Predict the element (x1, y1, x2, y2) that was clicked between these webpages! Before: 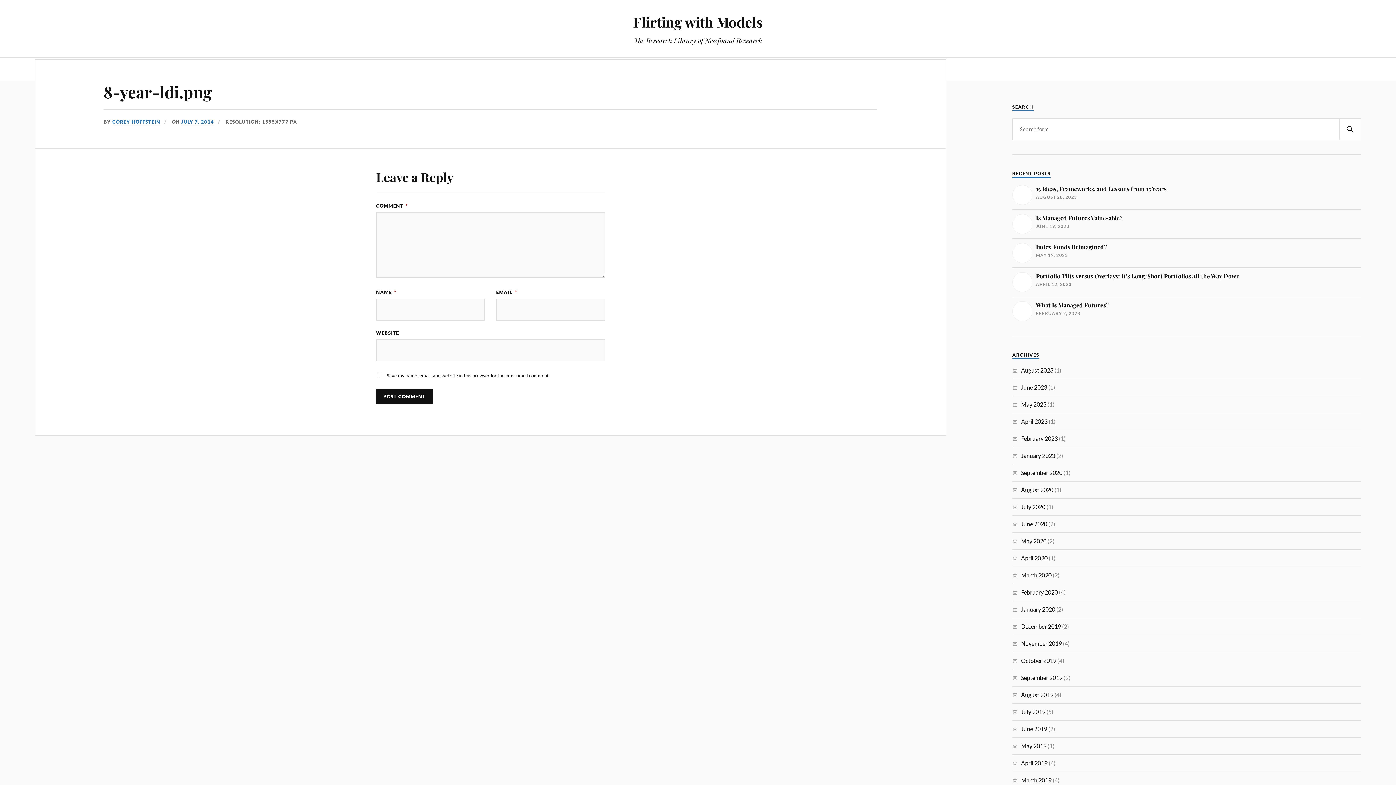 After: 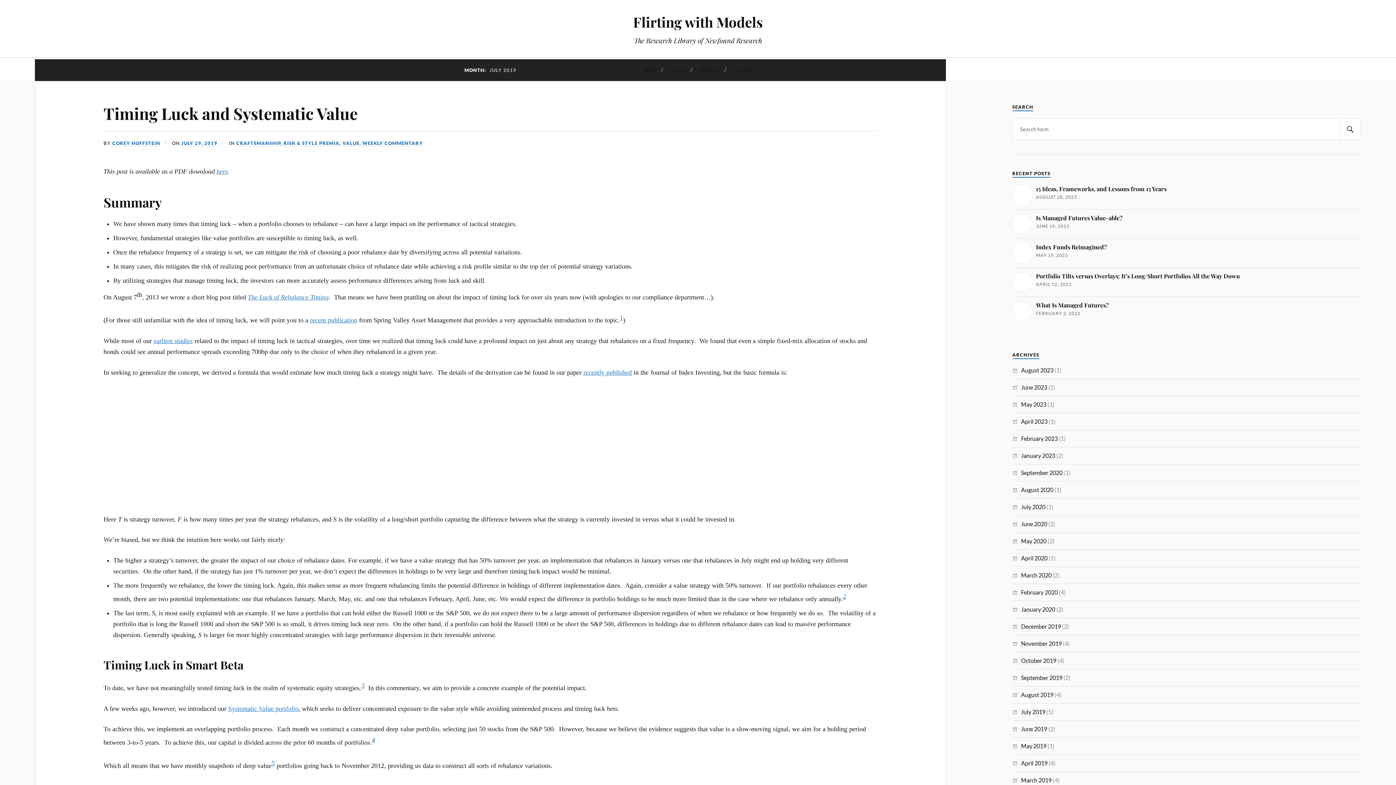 Action: bbox: (1021, 708, 1045, 715) label: July 2019